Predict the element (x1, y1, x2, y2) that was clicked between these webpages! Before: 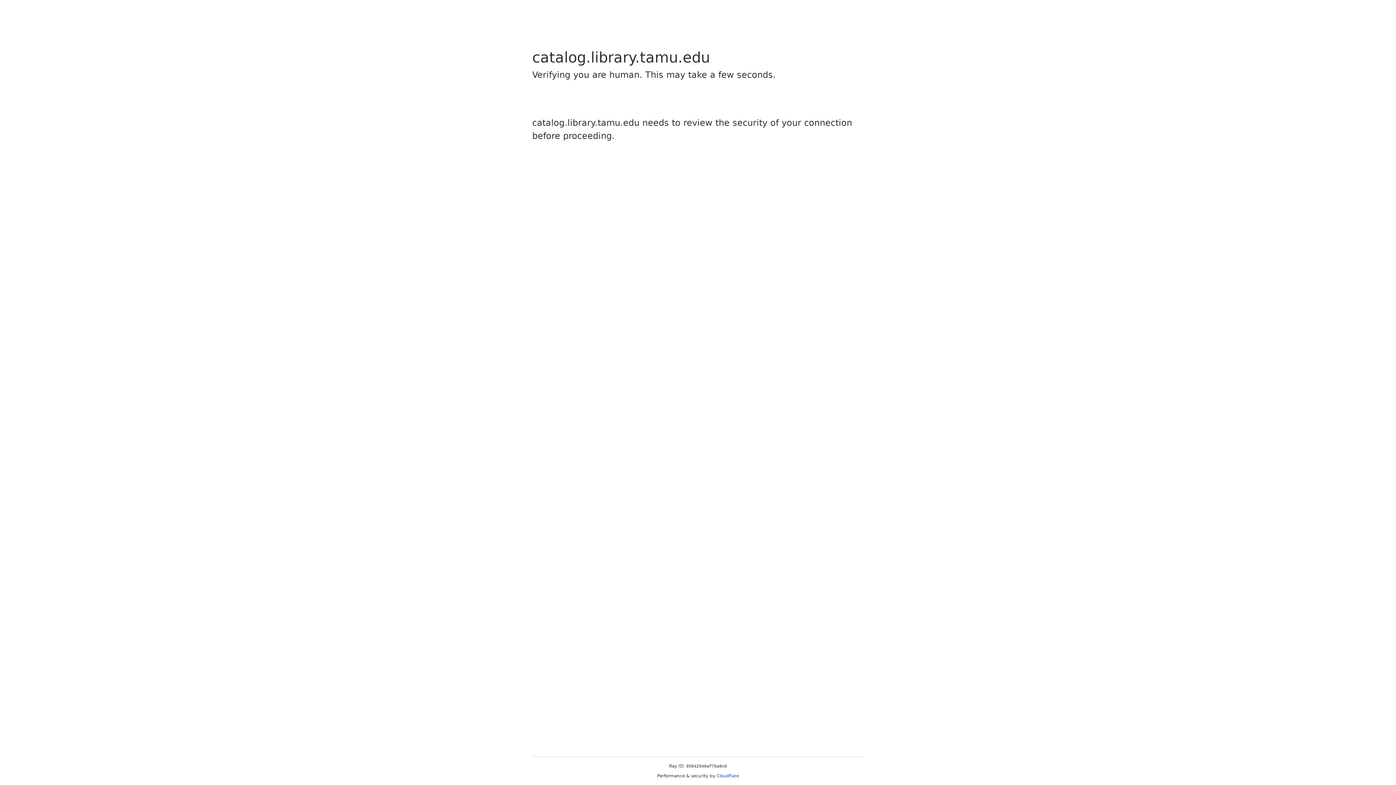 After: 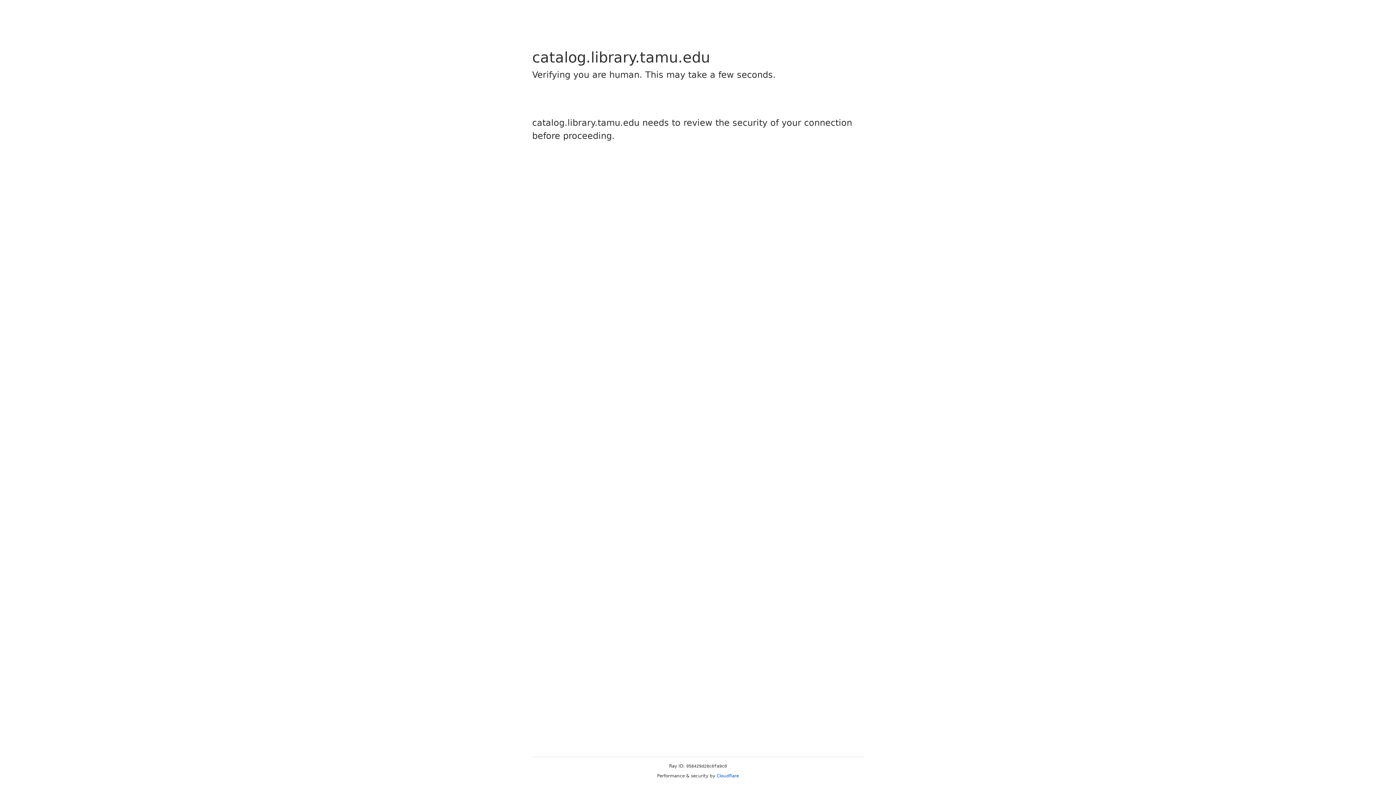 Action: label: Cloudflare bbox: (716, 773, 739, 778)